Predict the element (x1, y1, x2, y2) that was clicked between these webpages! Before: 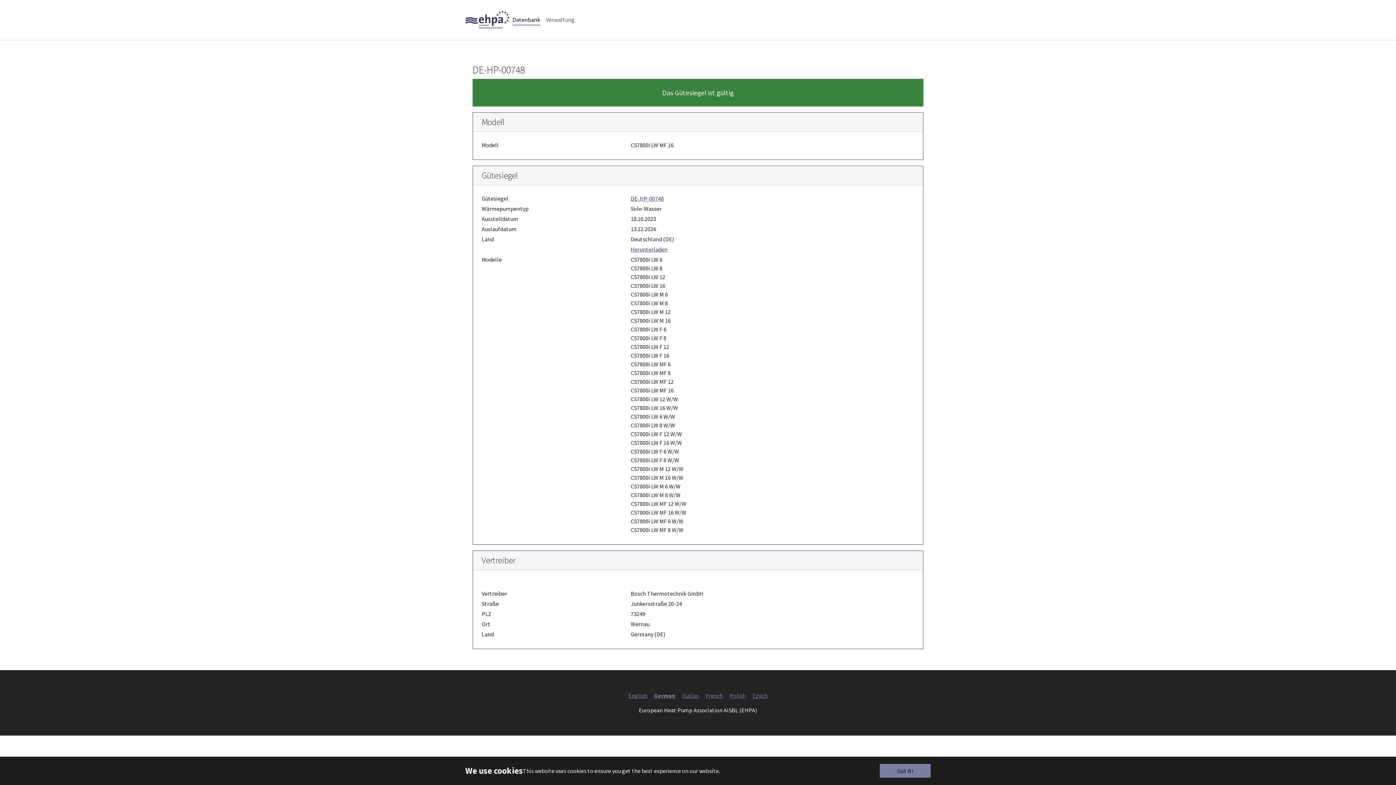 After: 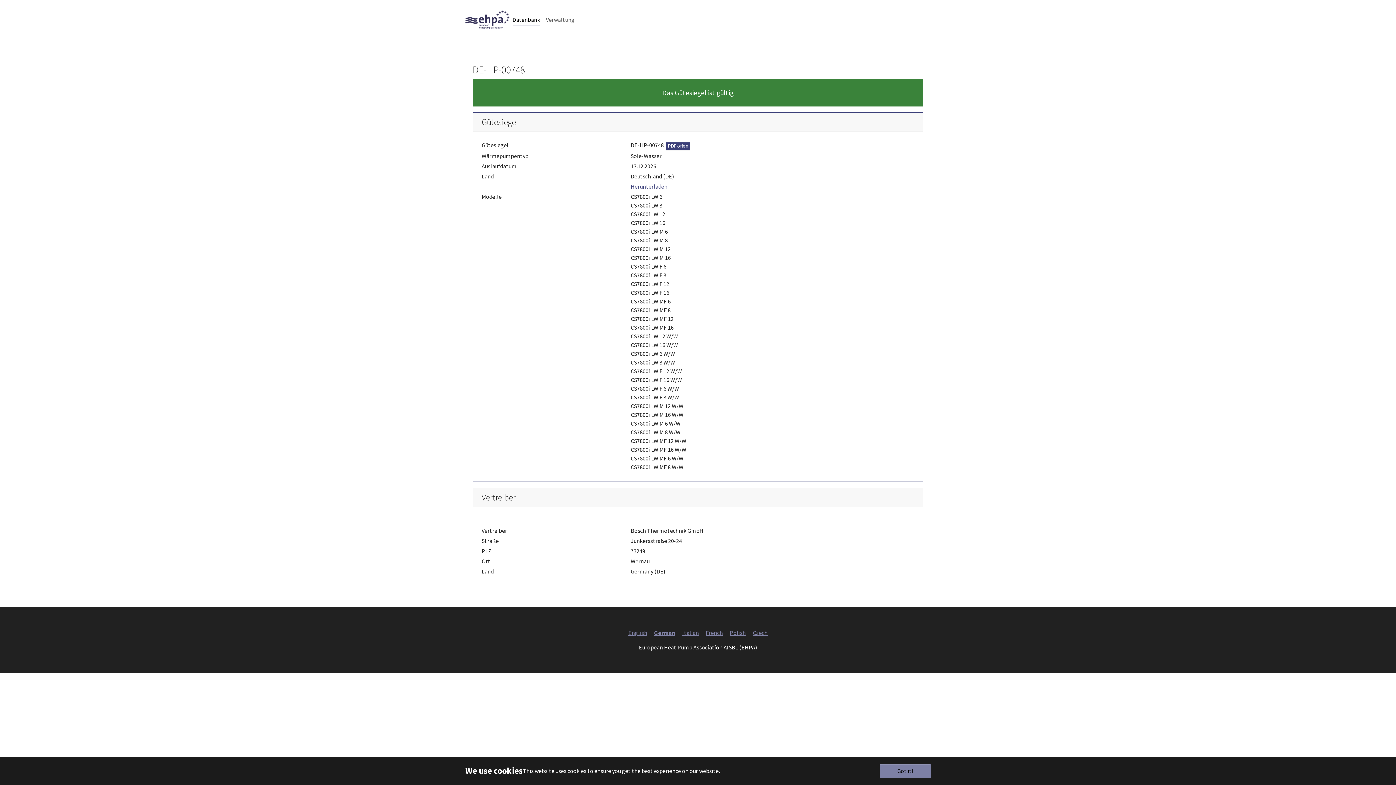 Action: bbox: (630, 194, 664, 202) label: DE-HP-00748